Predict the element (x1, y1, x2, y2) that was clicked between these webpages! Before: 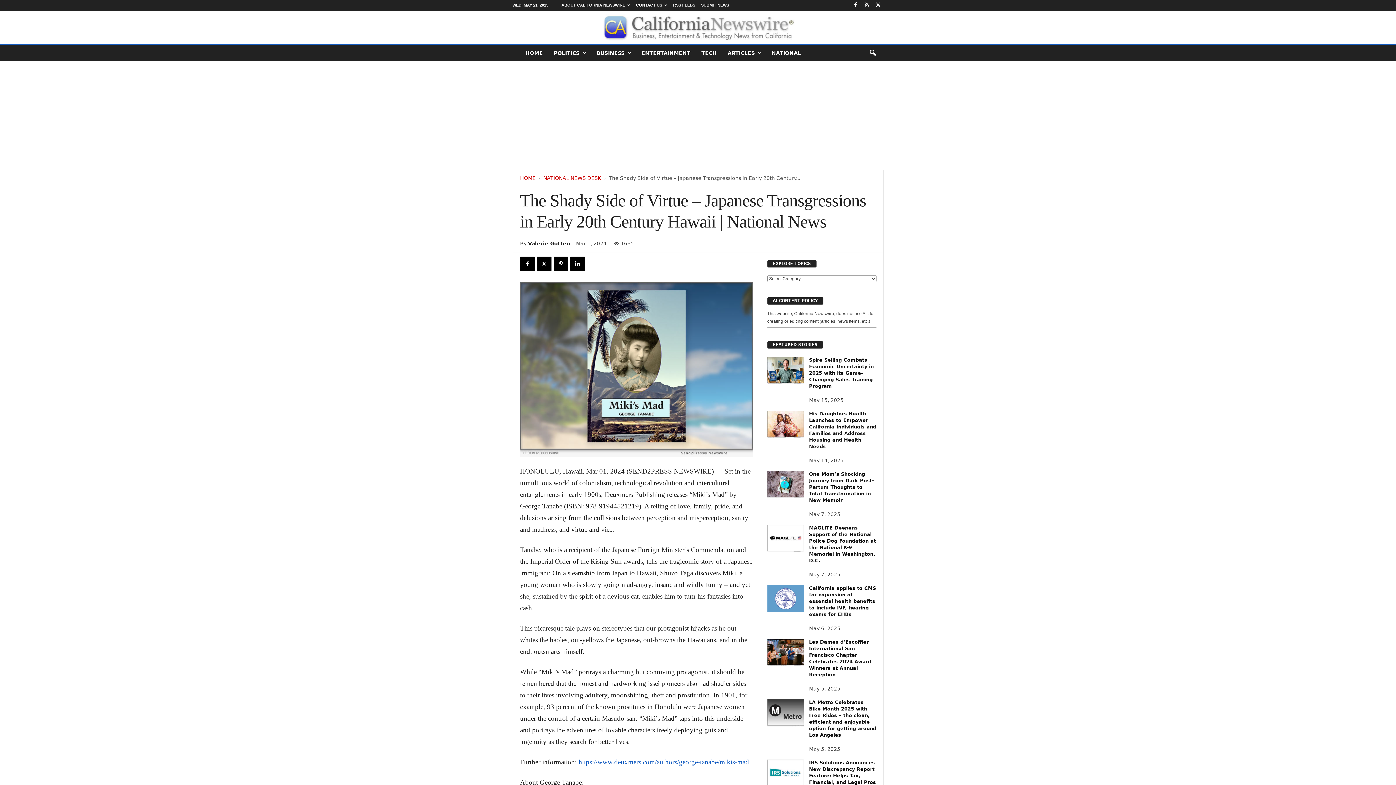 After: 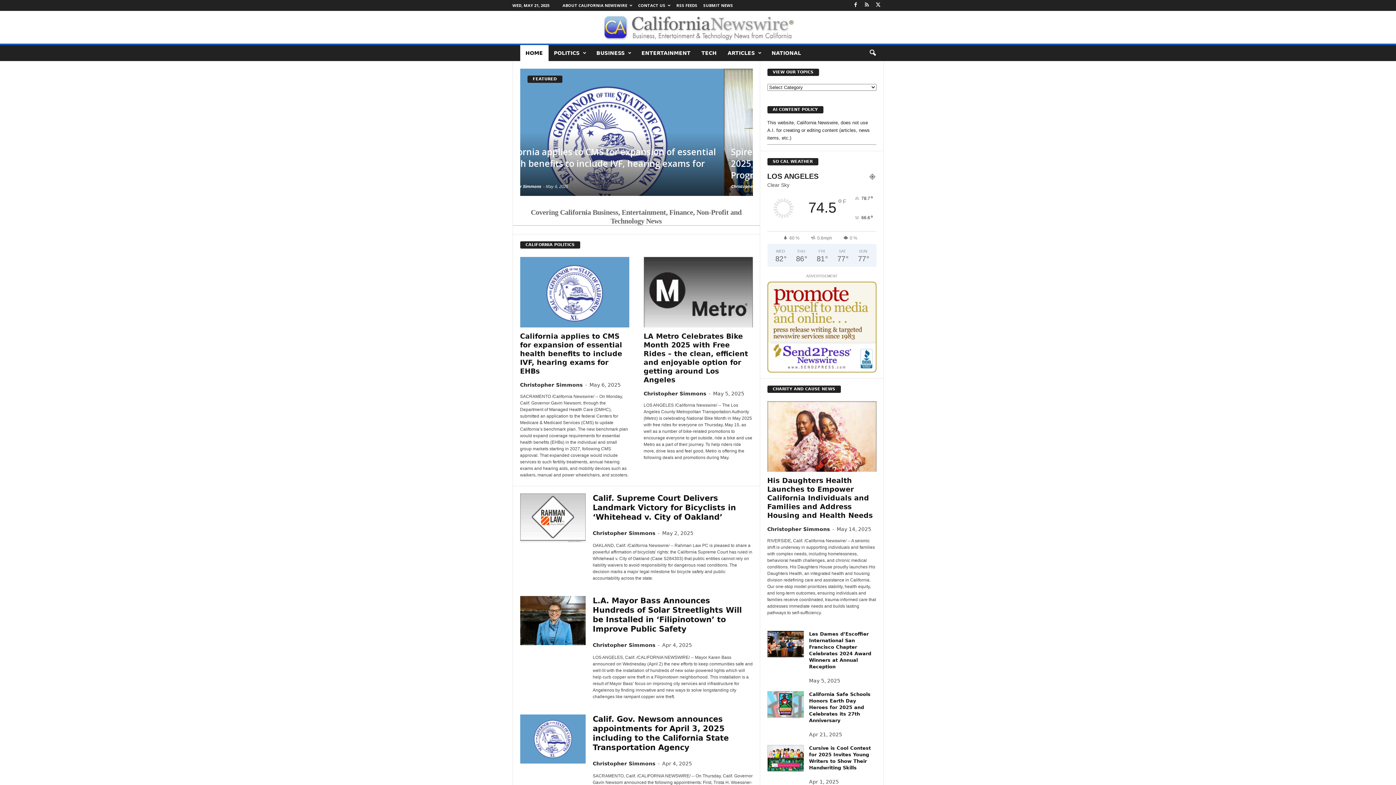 Action: bbox: (520, 45, 548, 61) label: HOME